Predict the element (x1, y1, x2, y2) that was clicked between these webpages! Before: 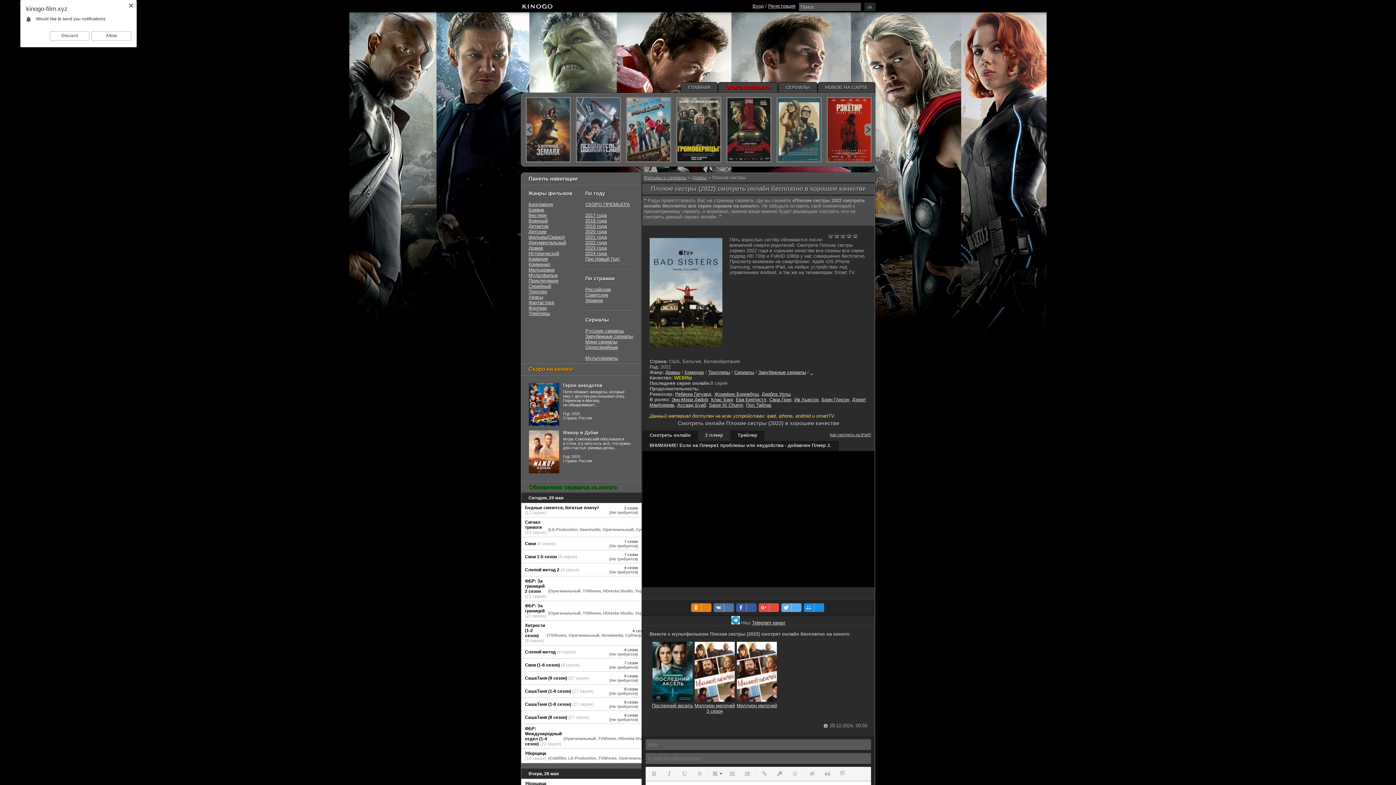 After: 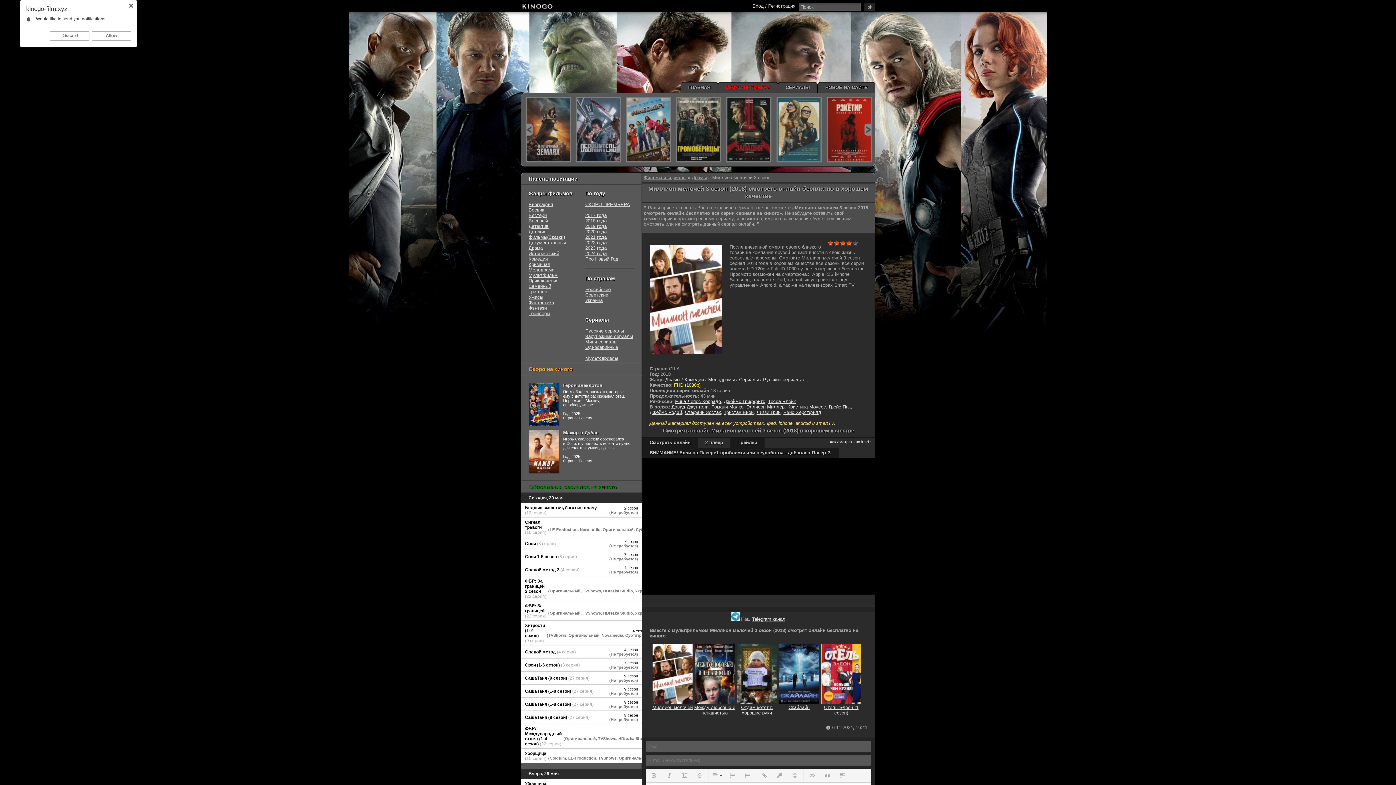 Action: bbox: (694, 697, 735, 714) label: Миллион мелочей 3 сезон